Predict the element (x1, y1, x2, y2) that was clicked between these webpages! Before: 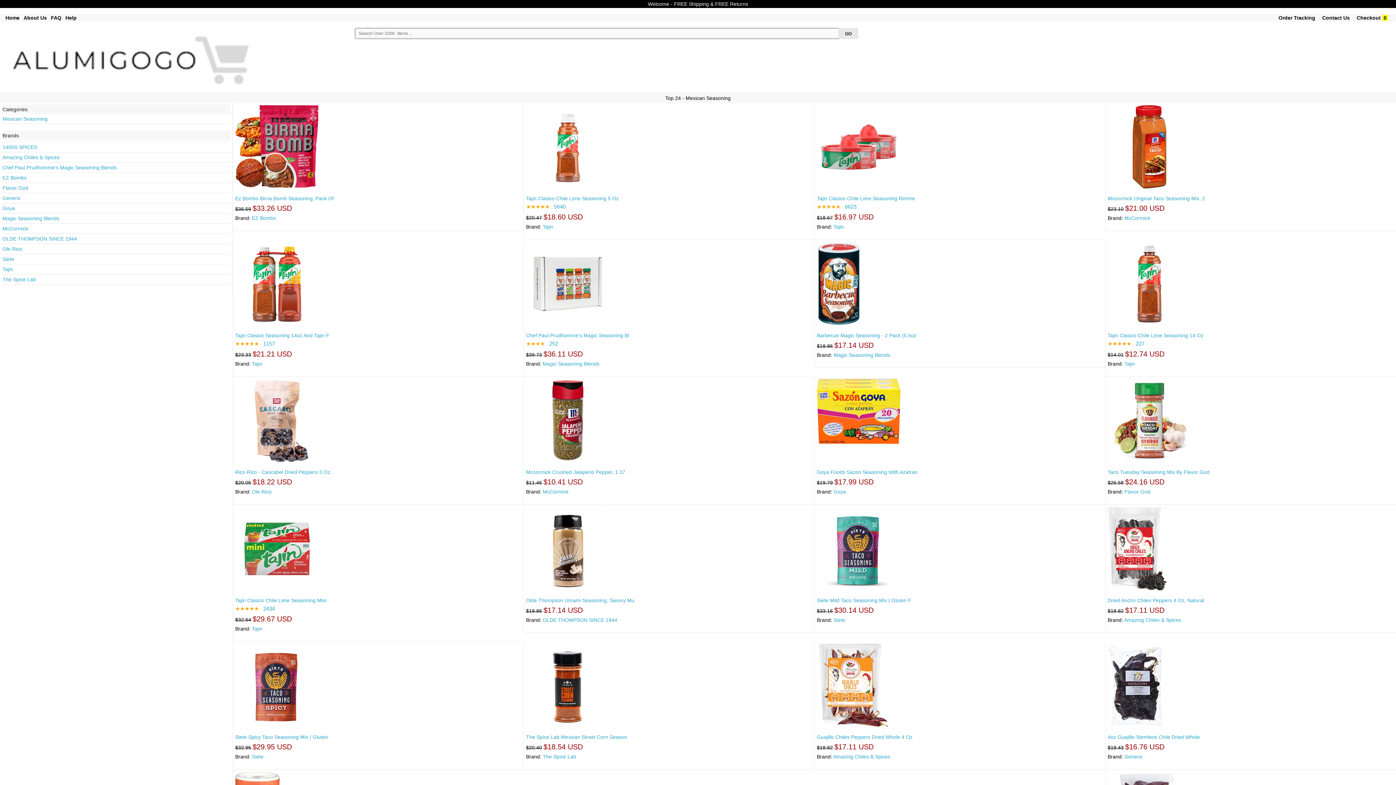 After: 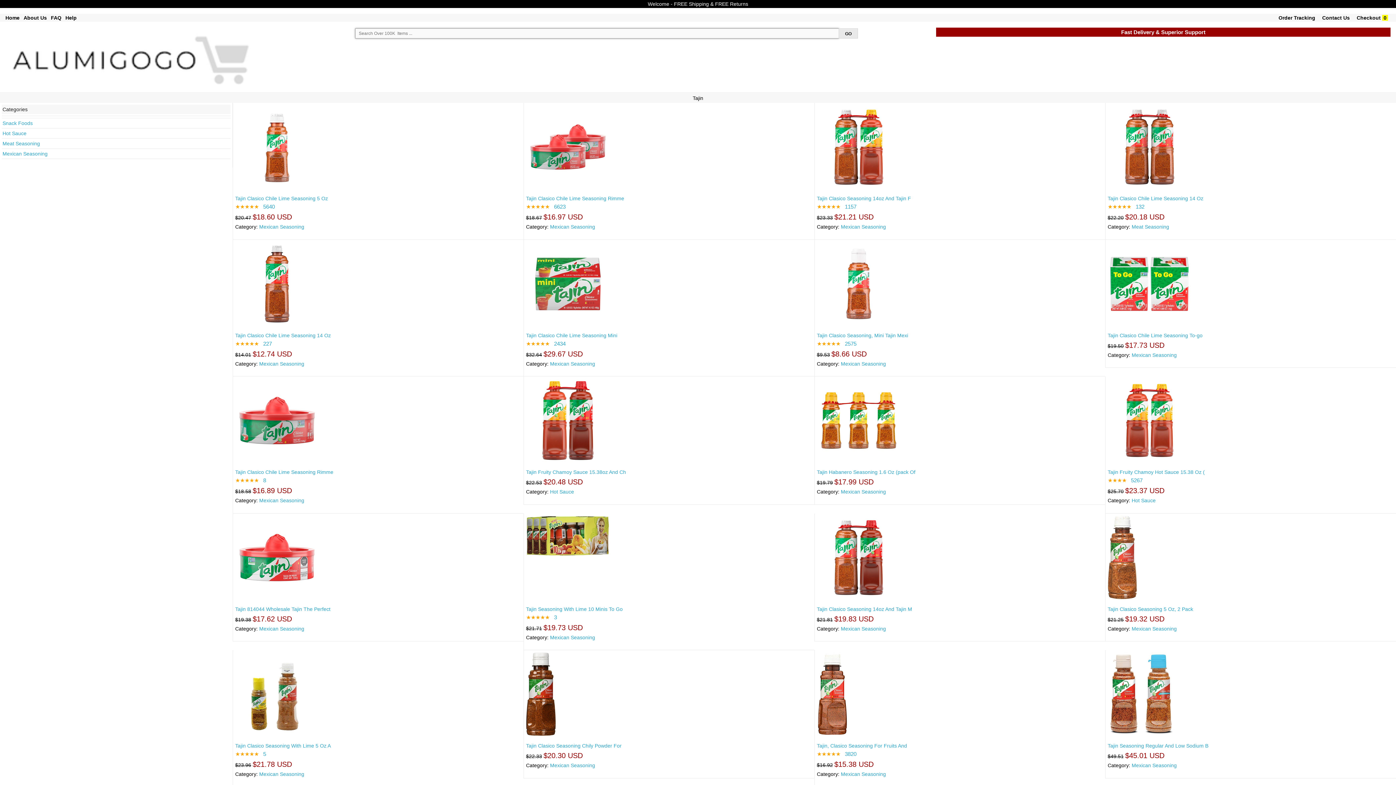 Action: label: Tajin bbox: (833, 224, 844, 229)